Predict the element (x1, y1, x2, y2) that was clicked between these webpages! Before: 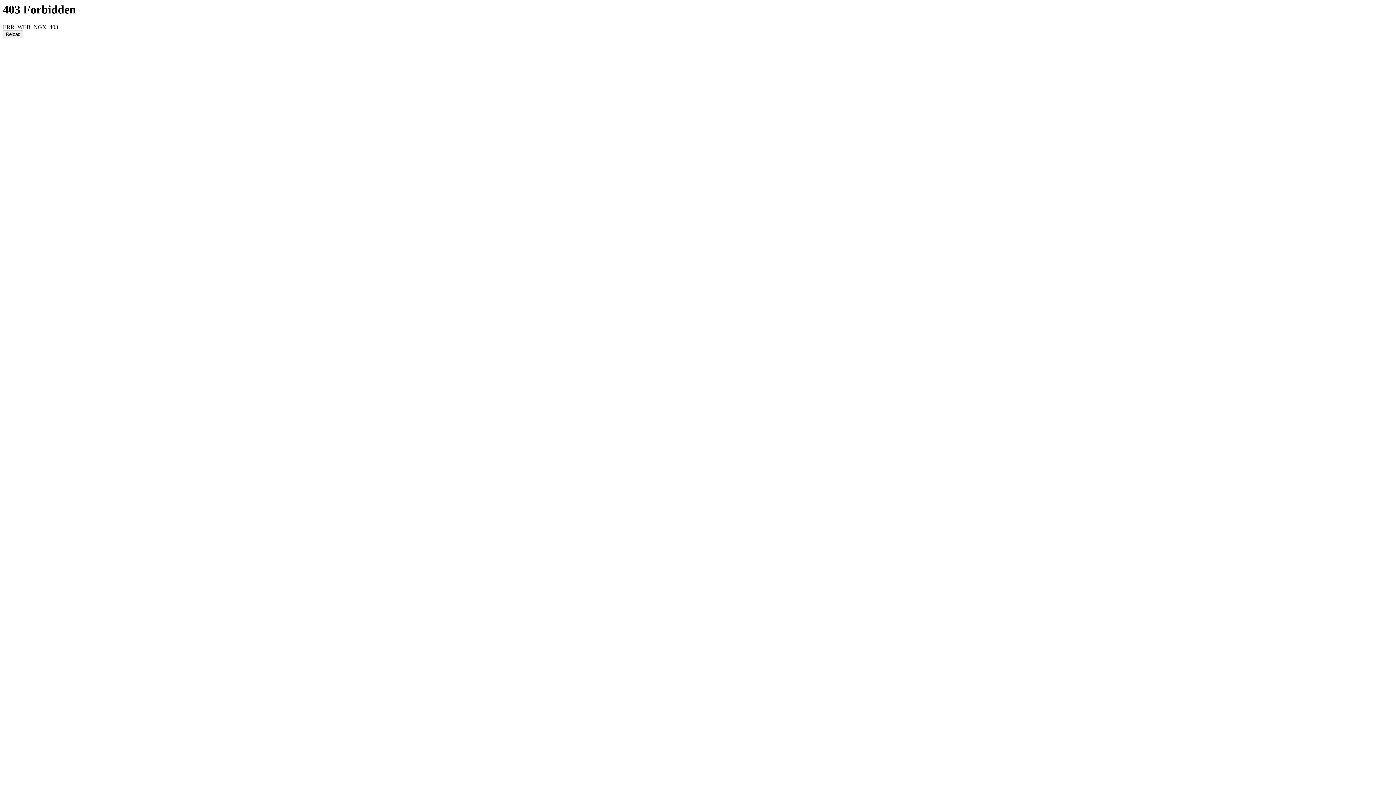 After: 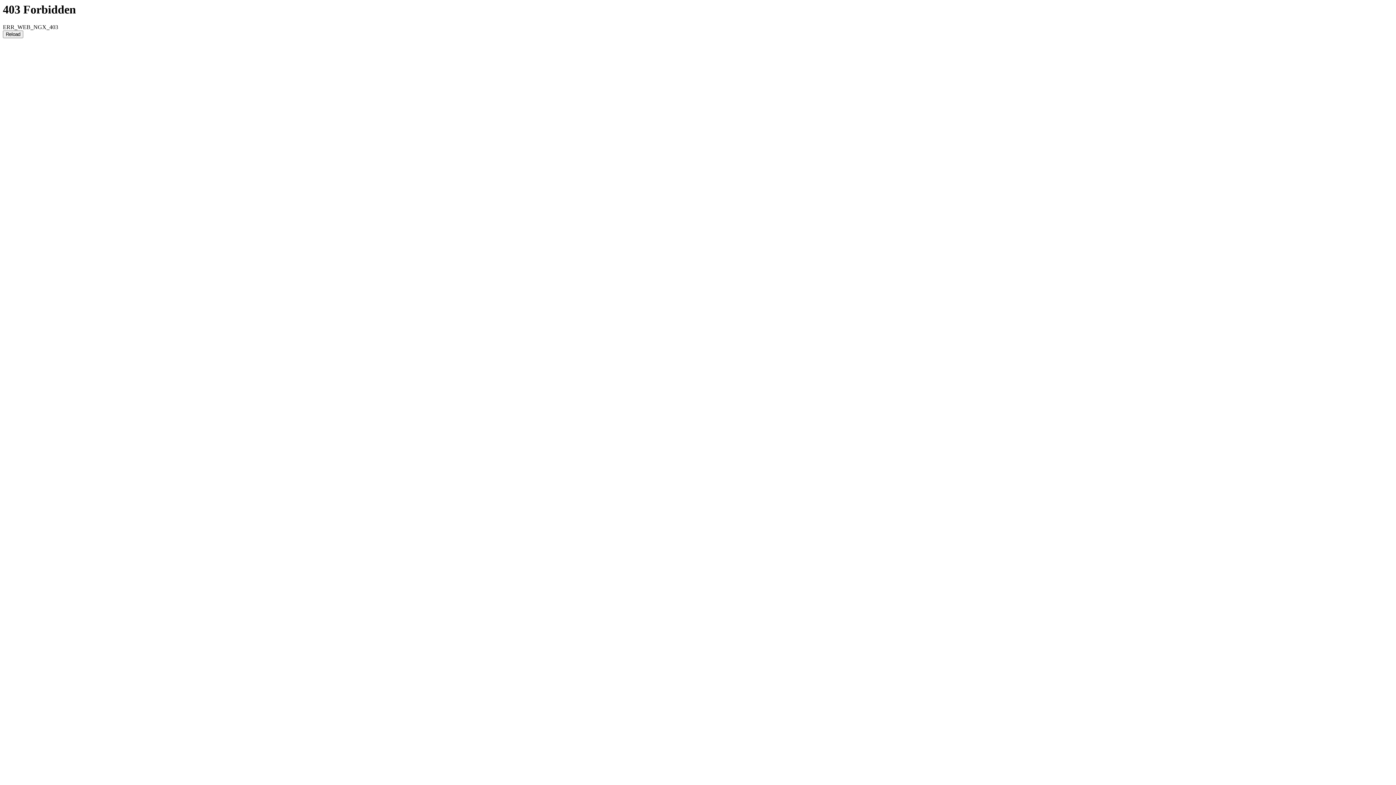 Action: bbox: (2, 30, 23, 38) label: Reload